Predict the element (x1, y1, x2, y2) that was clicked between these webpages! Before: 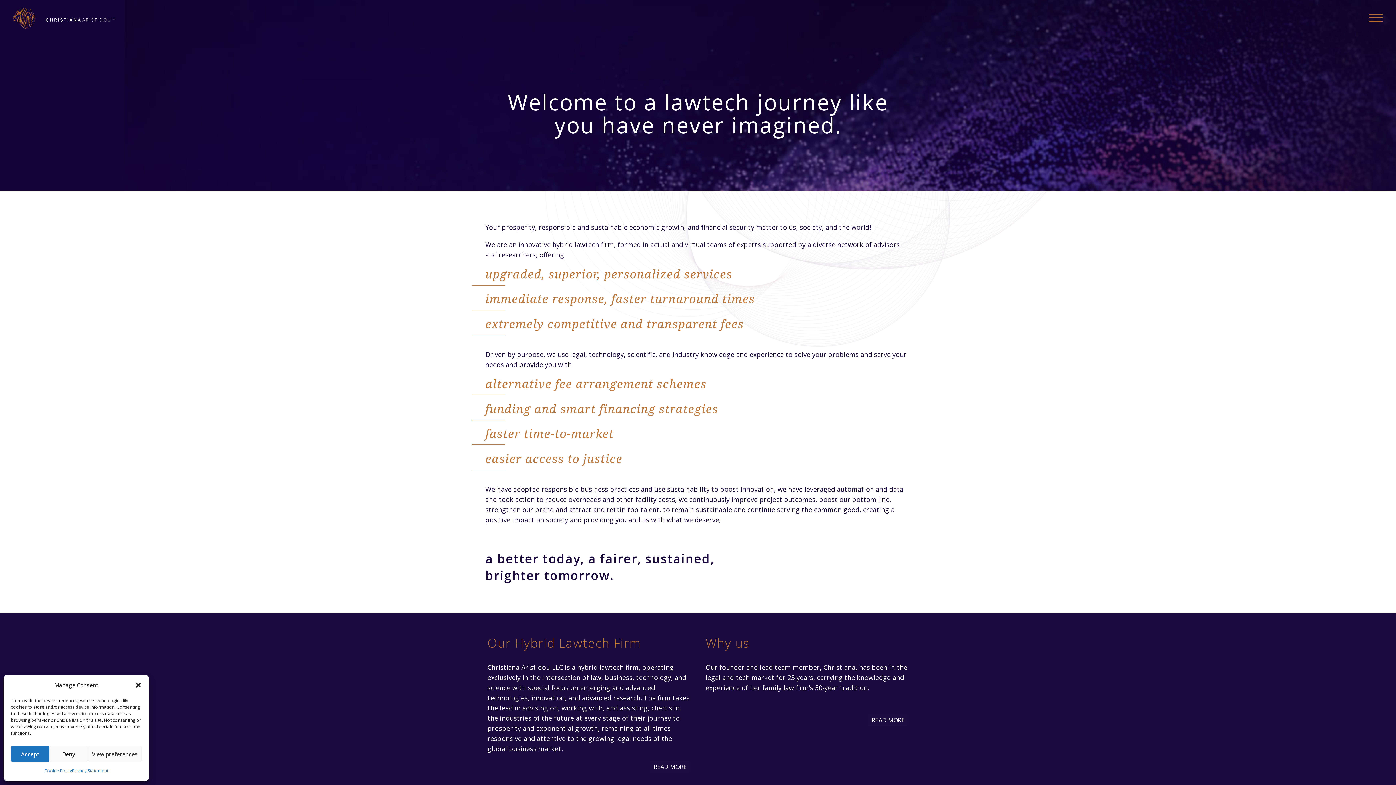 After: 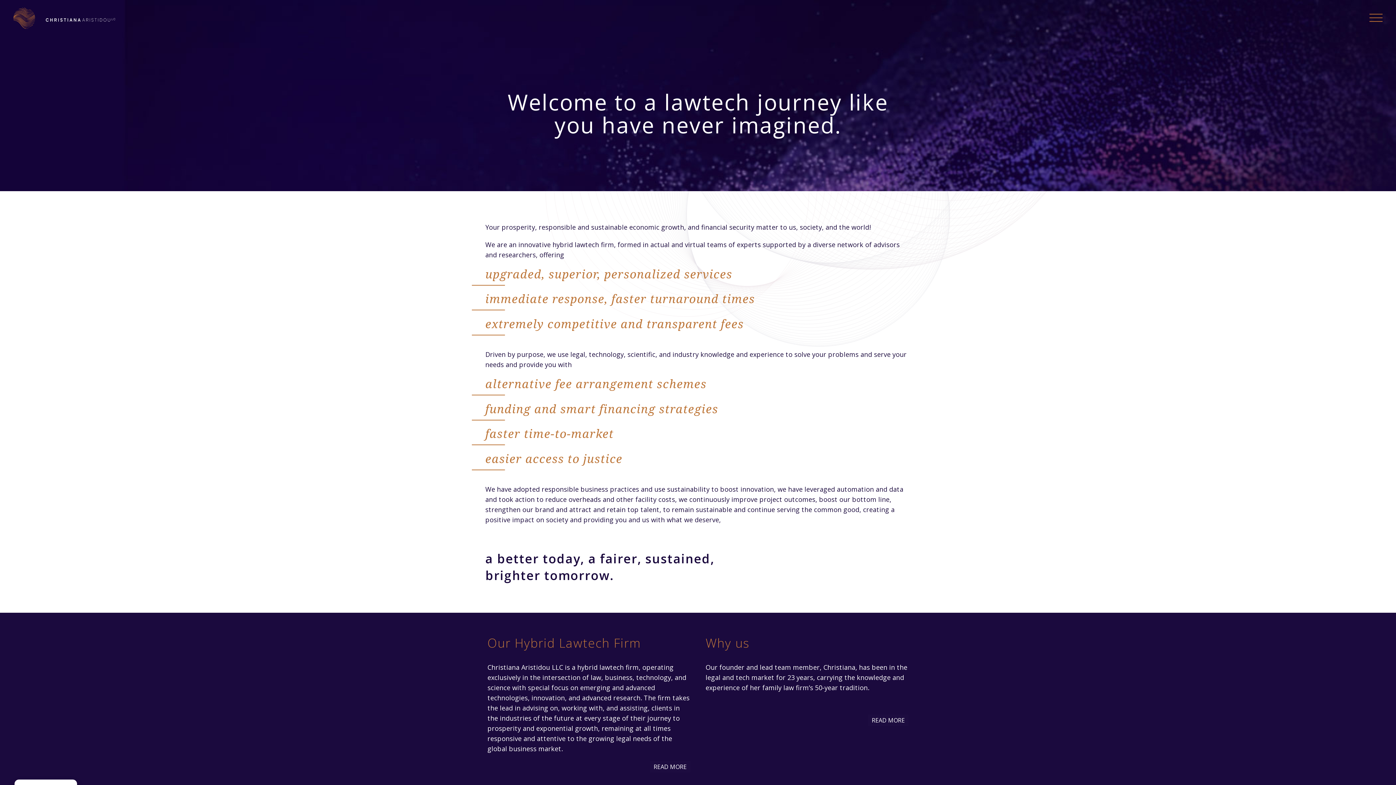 Action: label: Close dialog bbox: (134, 681, 141, 689)